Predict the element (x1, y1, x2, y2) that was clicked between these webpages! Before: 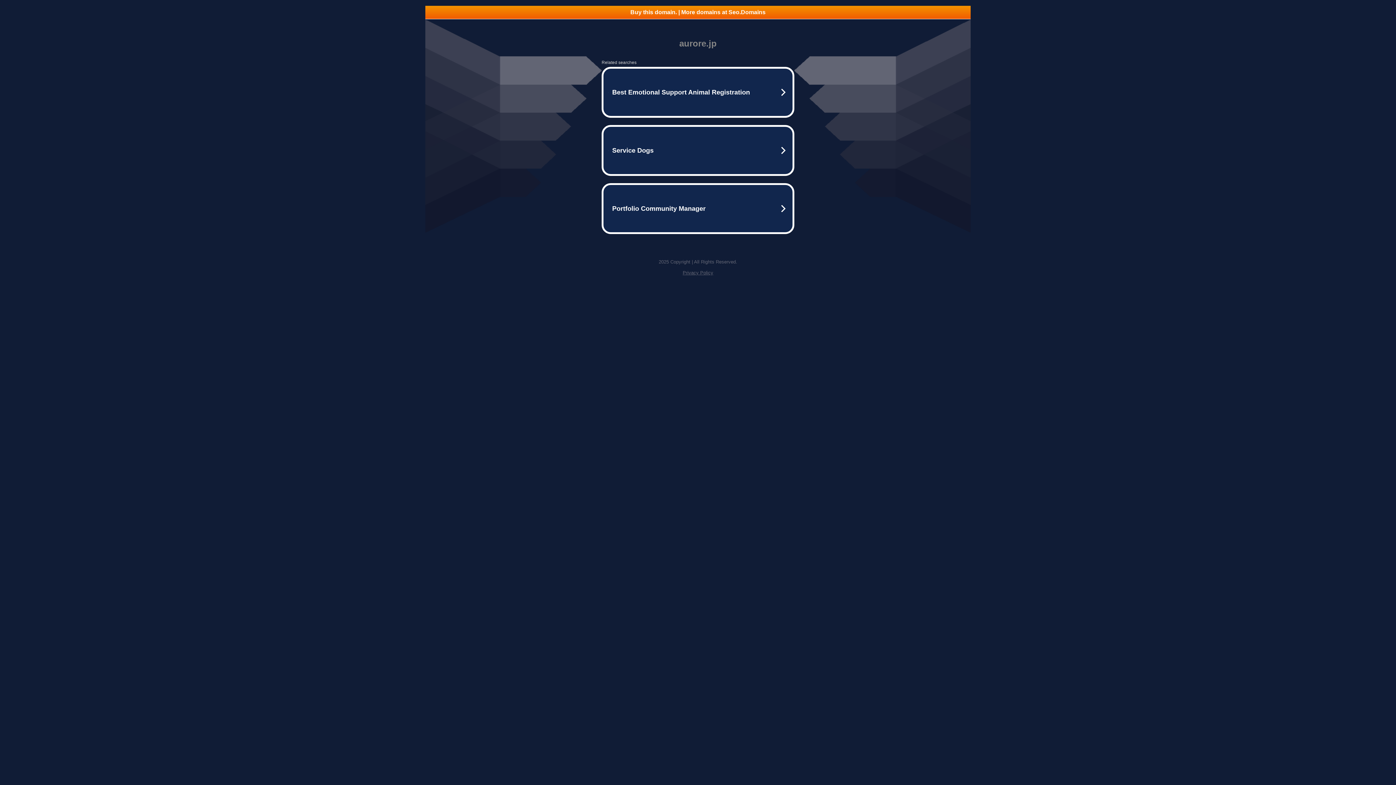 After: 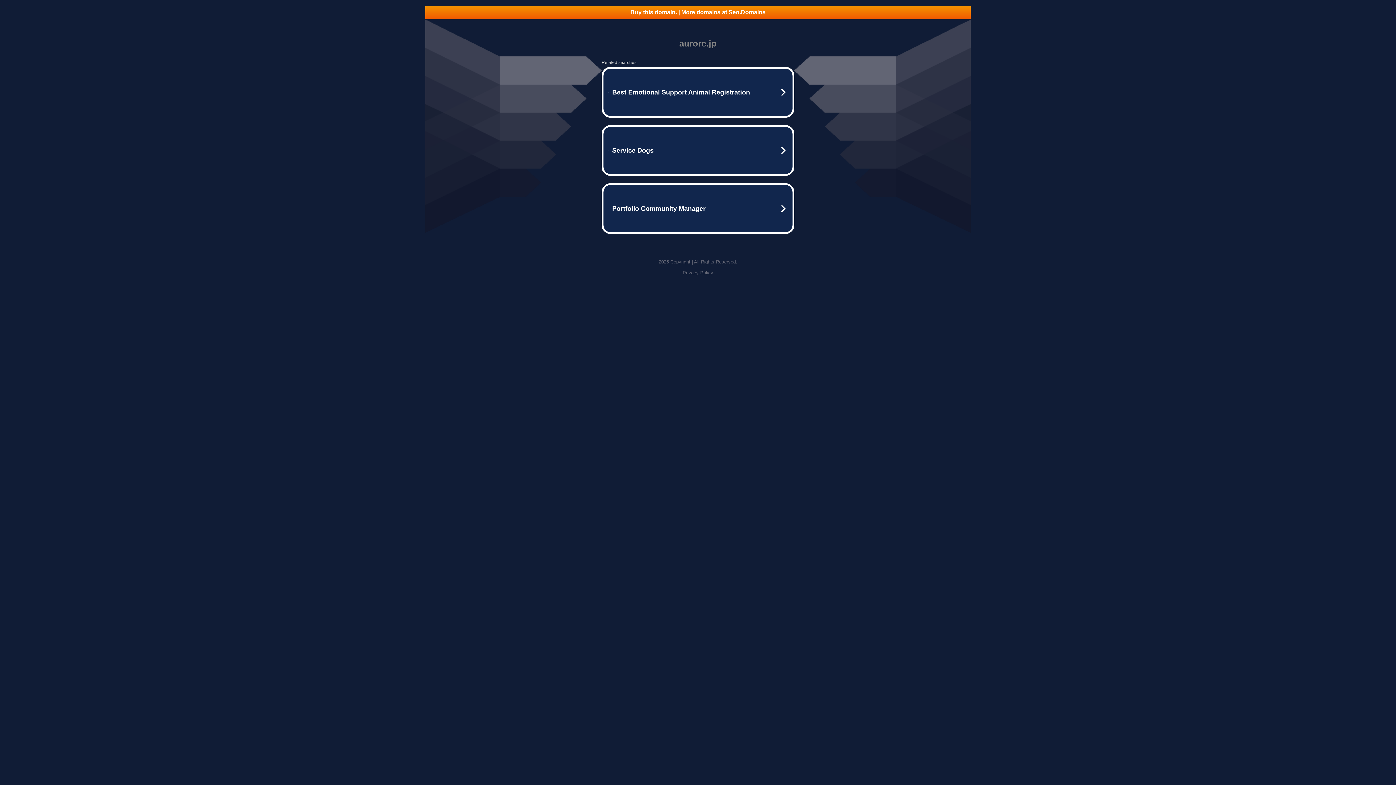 Action: bbox: (682, 270, 713, 275) label: Privacy Policy